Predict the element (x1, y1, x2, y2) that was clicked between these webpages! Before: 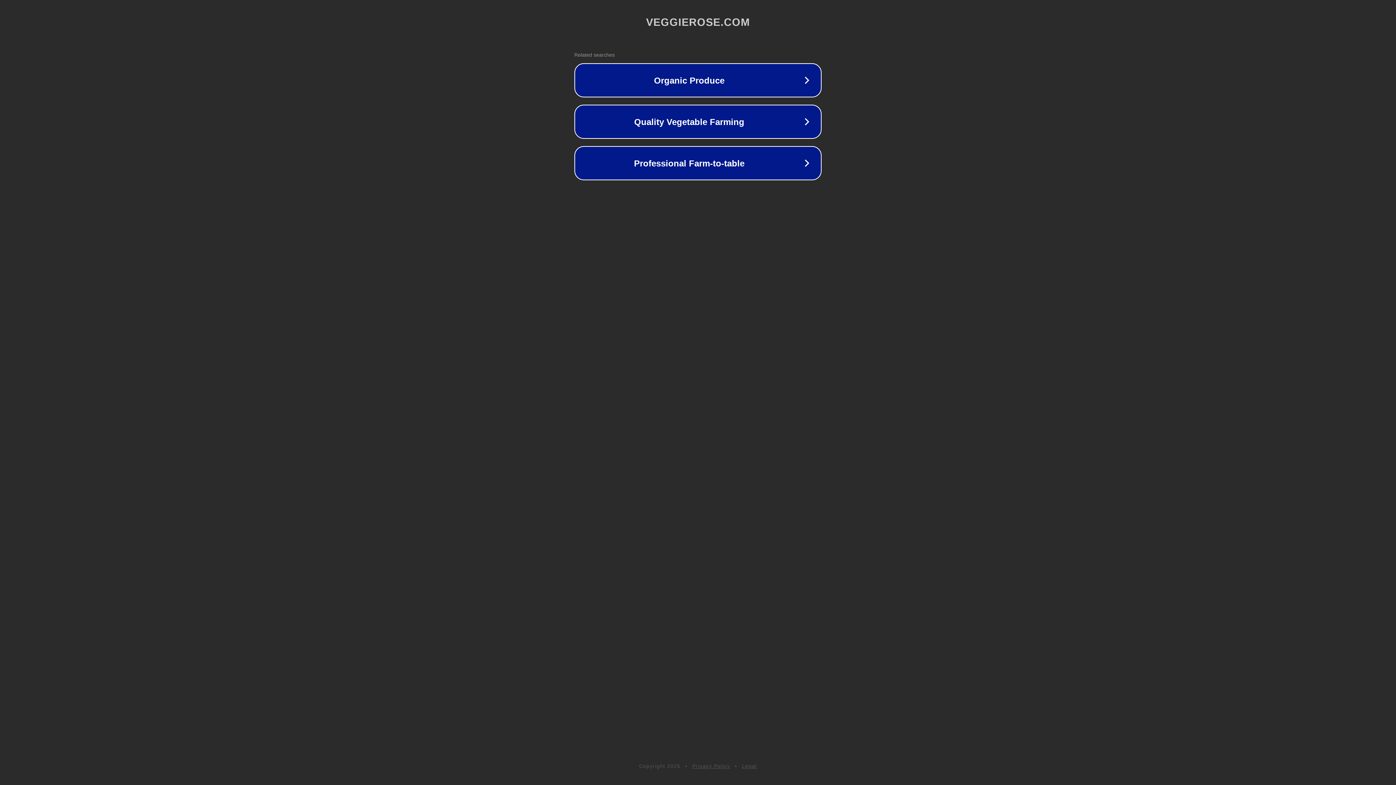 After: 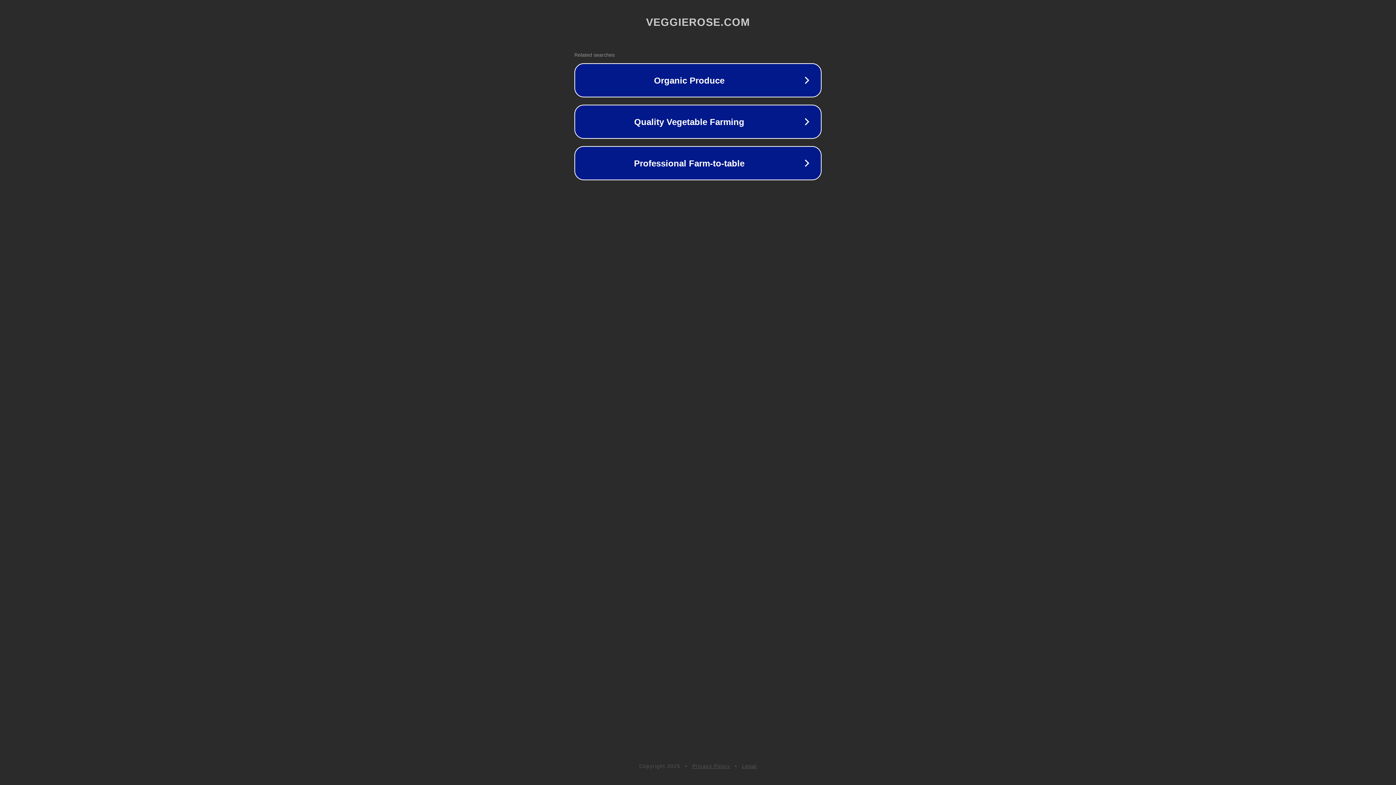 Action: bbox: (692, 763, 730, 769) label: Privacy Policy